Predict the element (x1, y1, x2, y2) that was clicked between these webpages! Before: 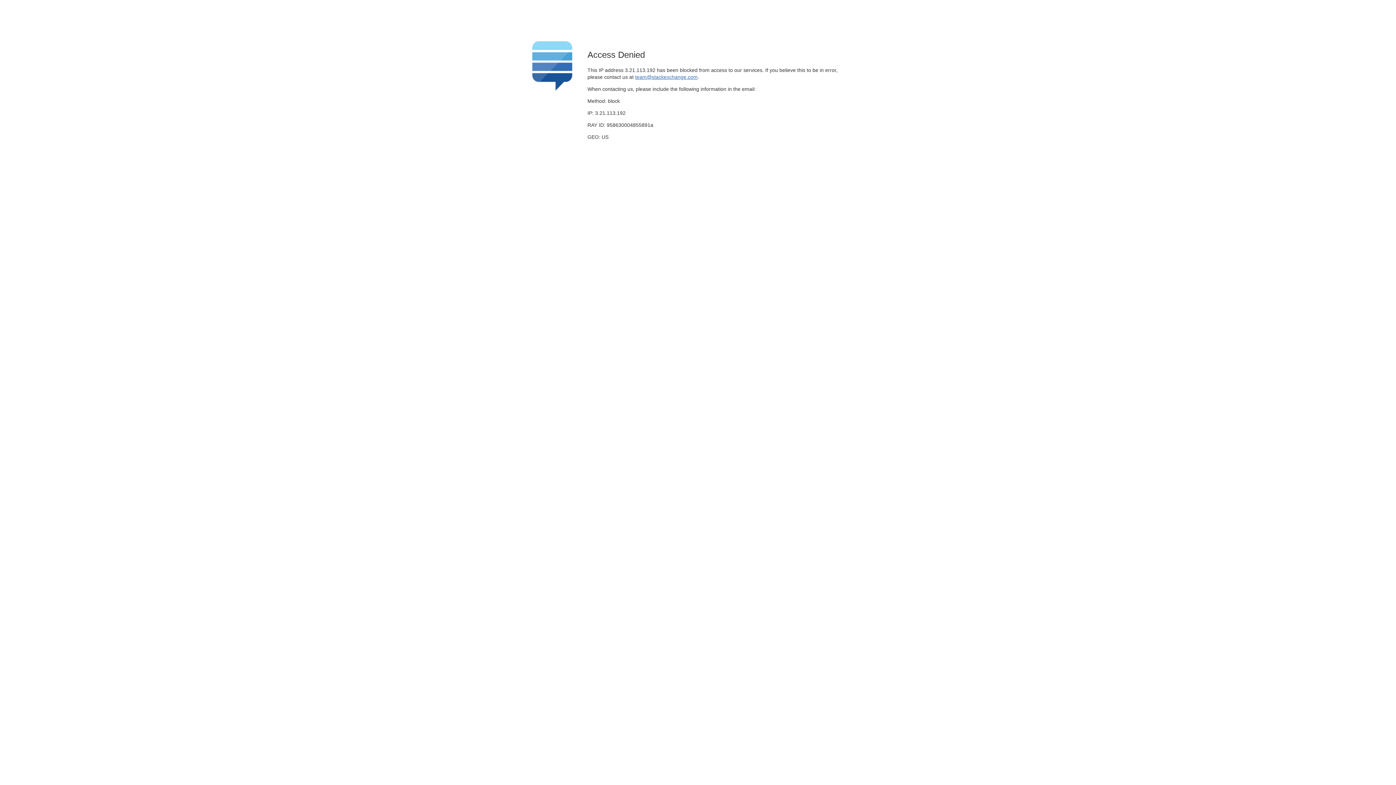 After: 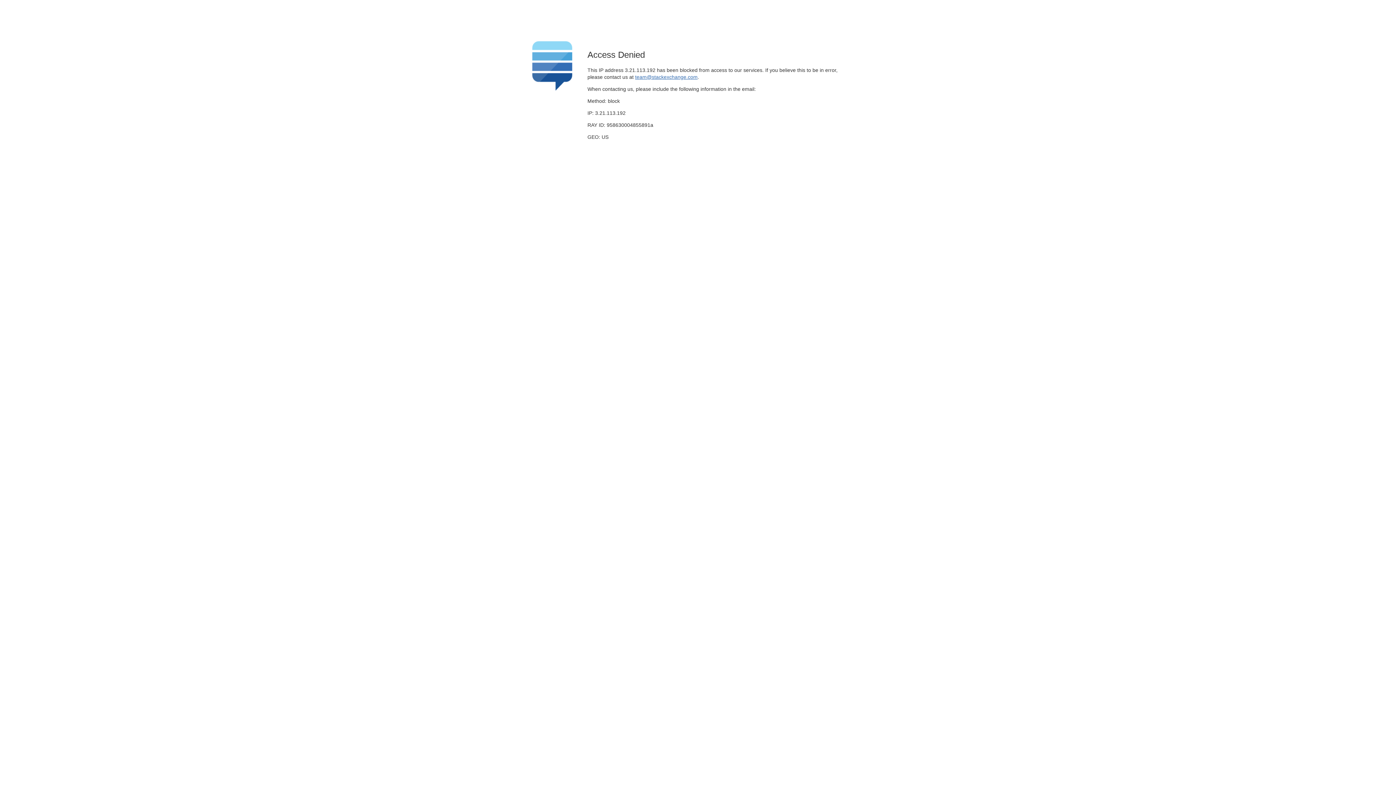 Action: bbox: (635, 74, 697, 79) label: team@stackexchange.com